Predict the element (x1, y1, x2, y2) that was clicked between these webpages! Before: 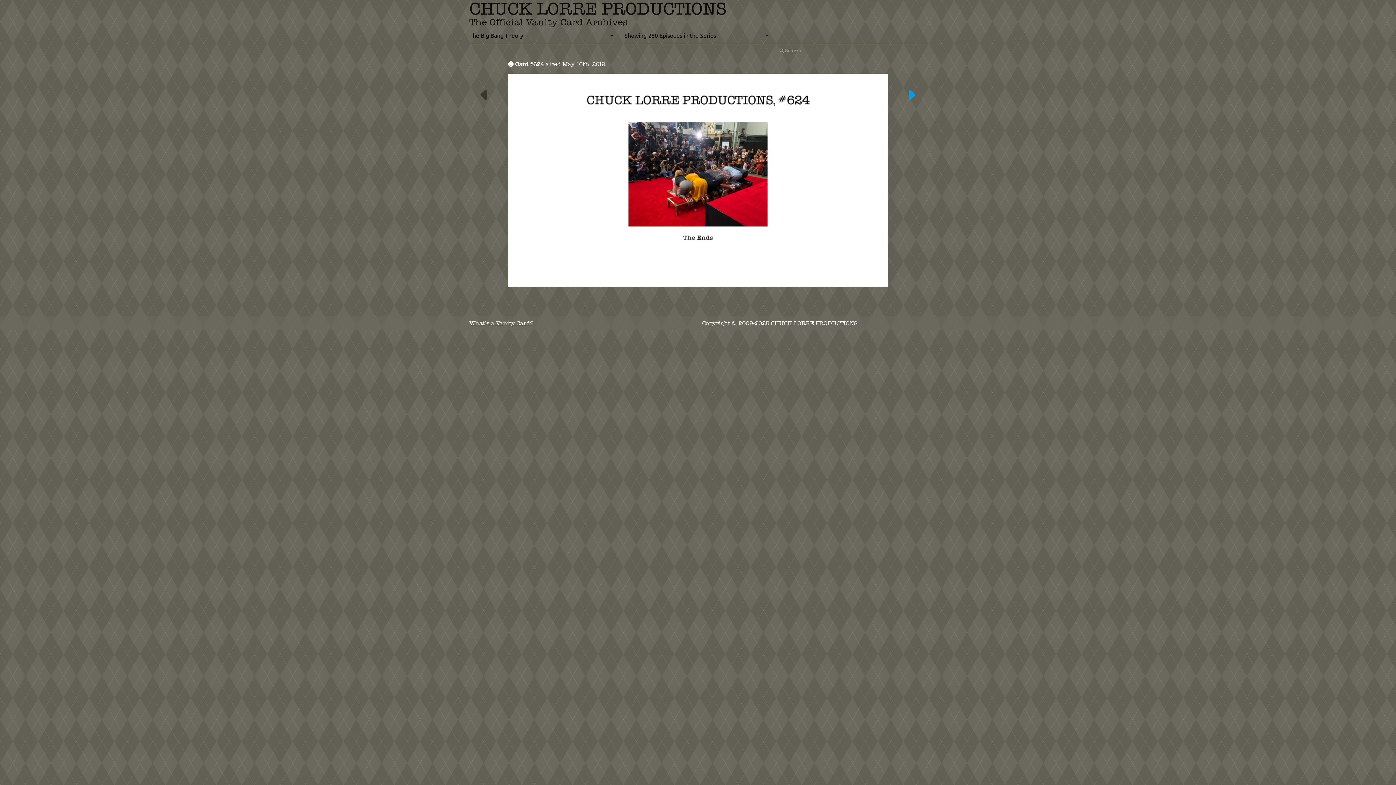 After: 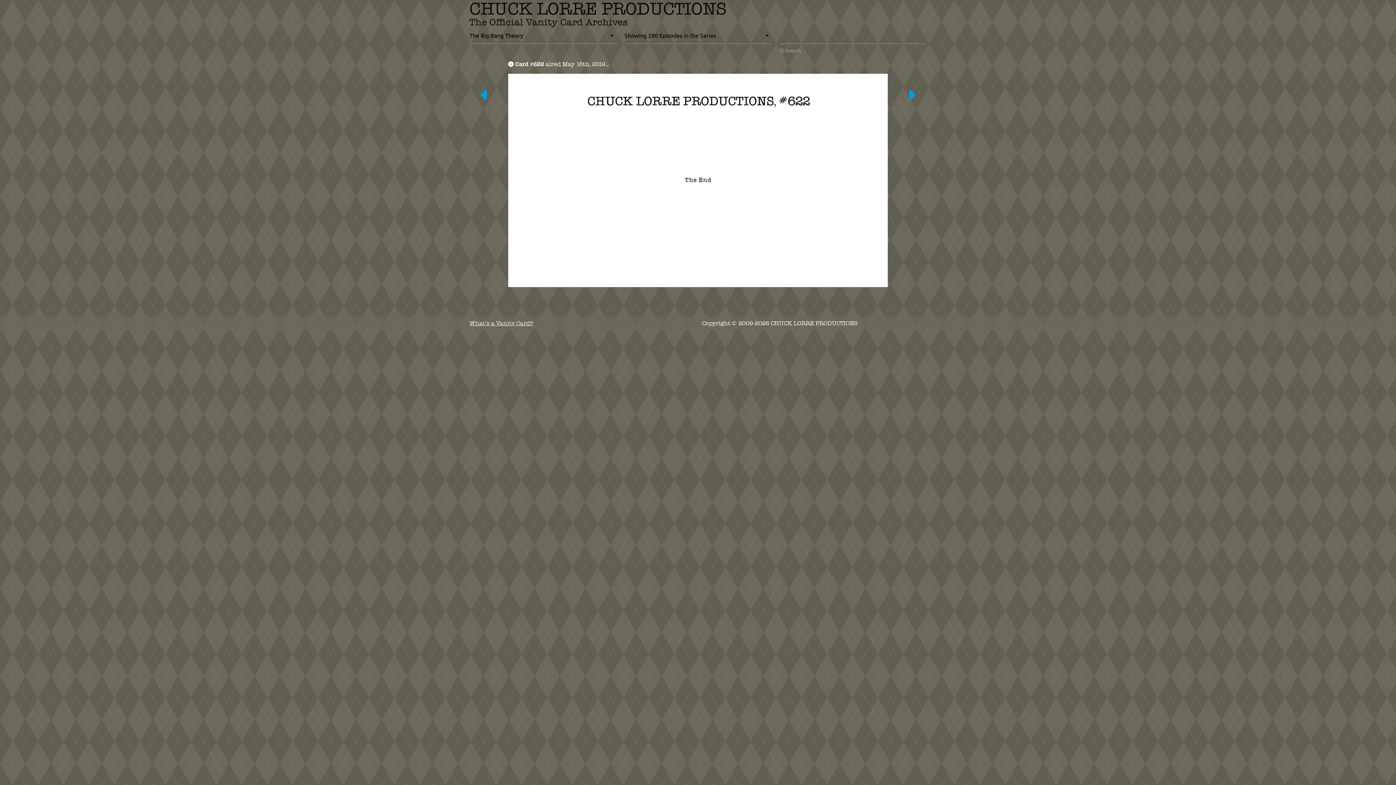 Action: bbox: (907, 95, 915, 102)